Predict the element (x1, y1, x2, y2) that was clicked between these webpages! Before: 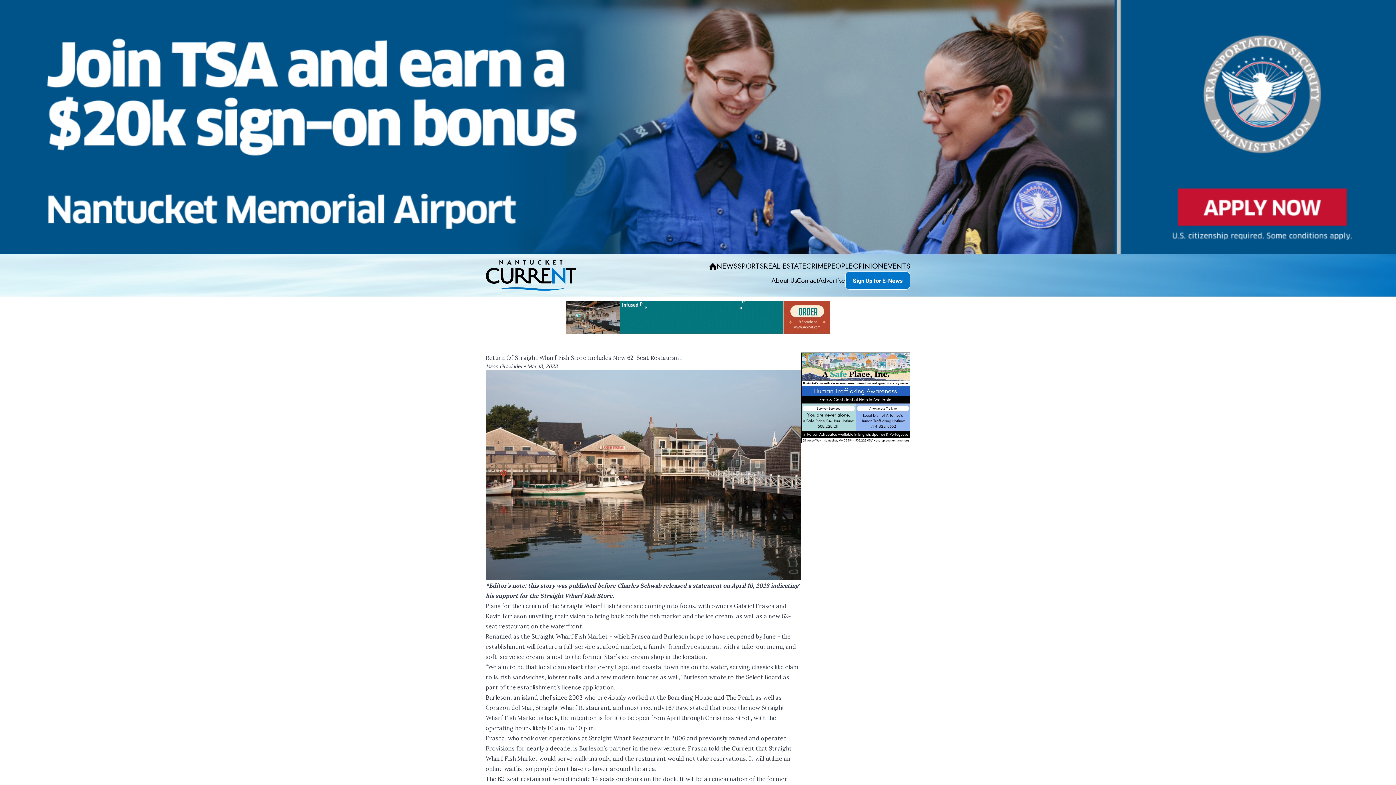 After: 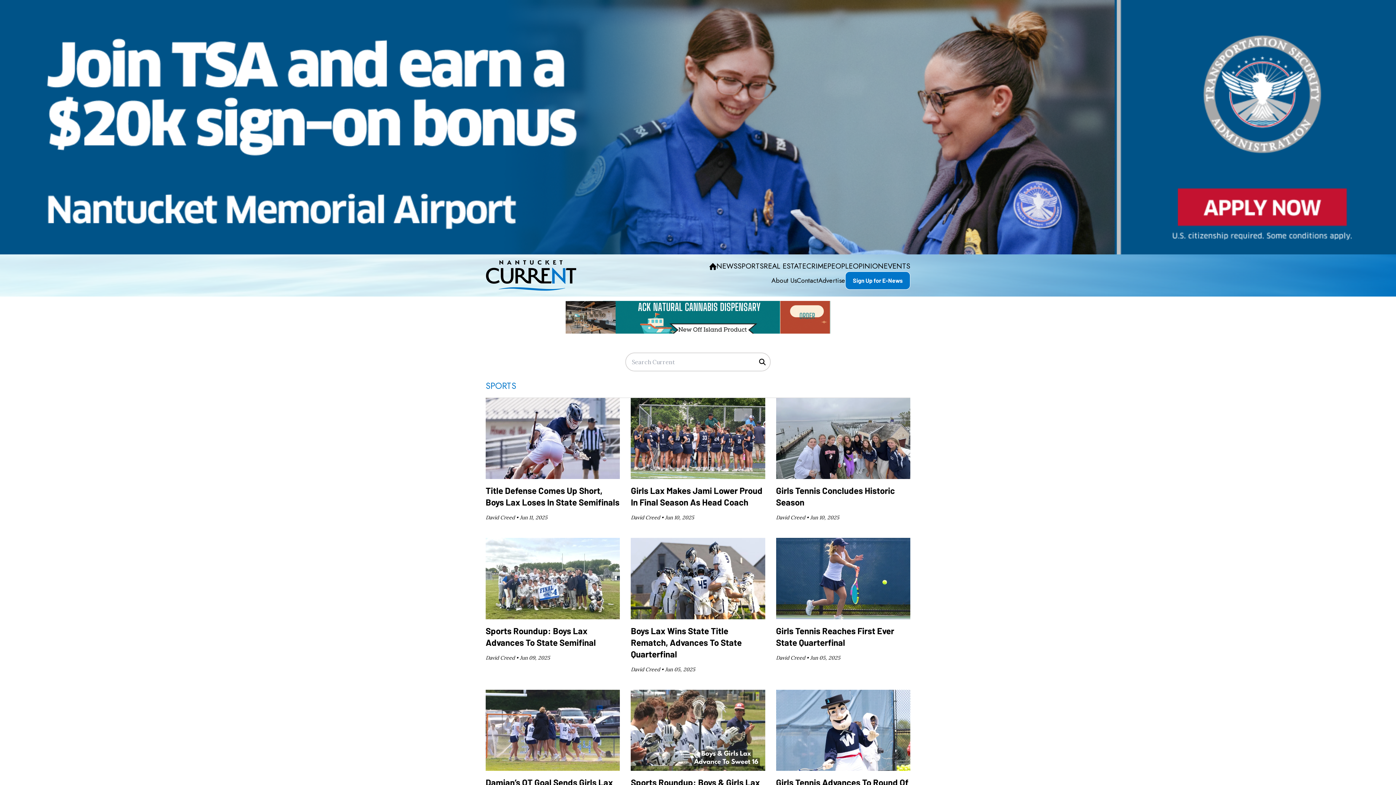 Action: bbox: (737, 261, 764, 271) label: SPORTS